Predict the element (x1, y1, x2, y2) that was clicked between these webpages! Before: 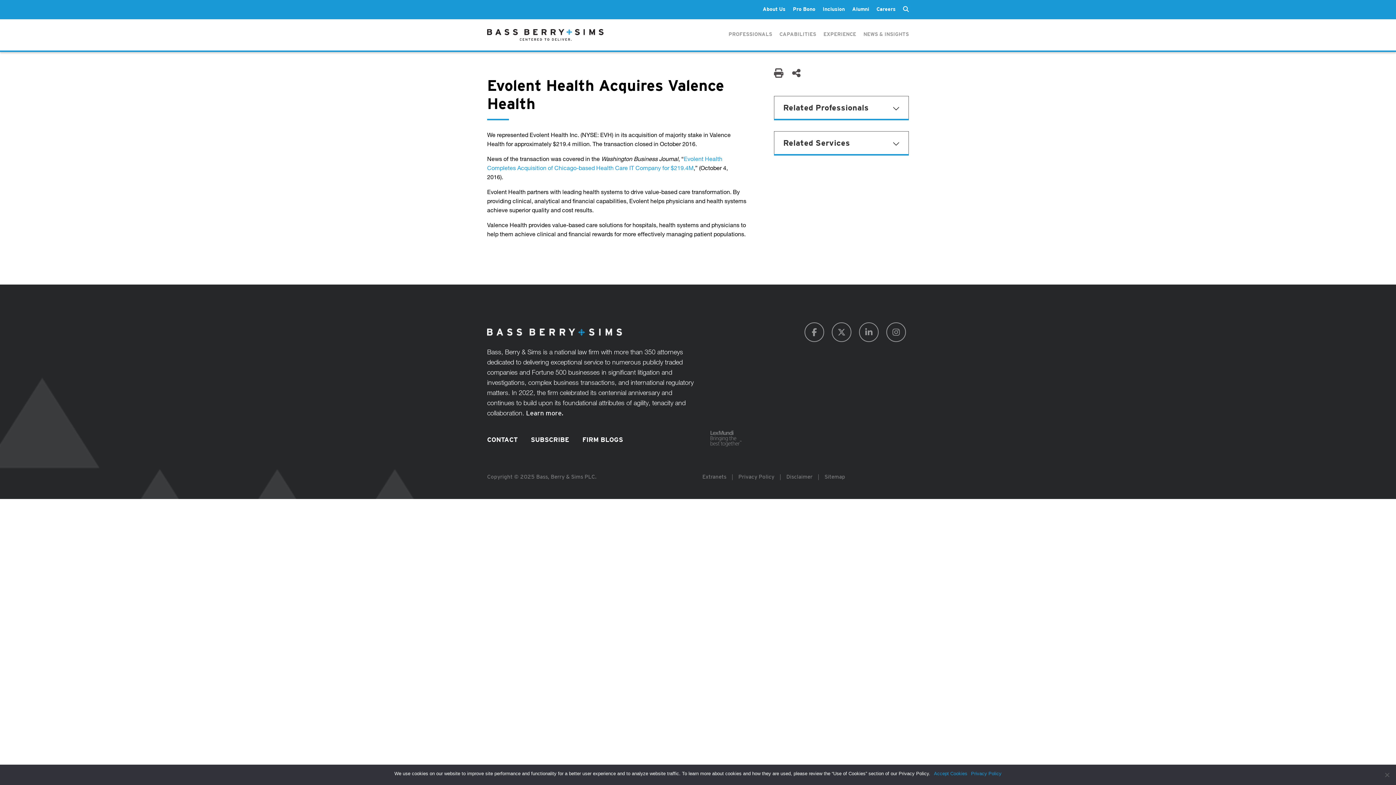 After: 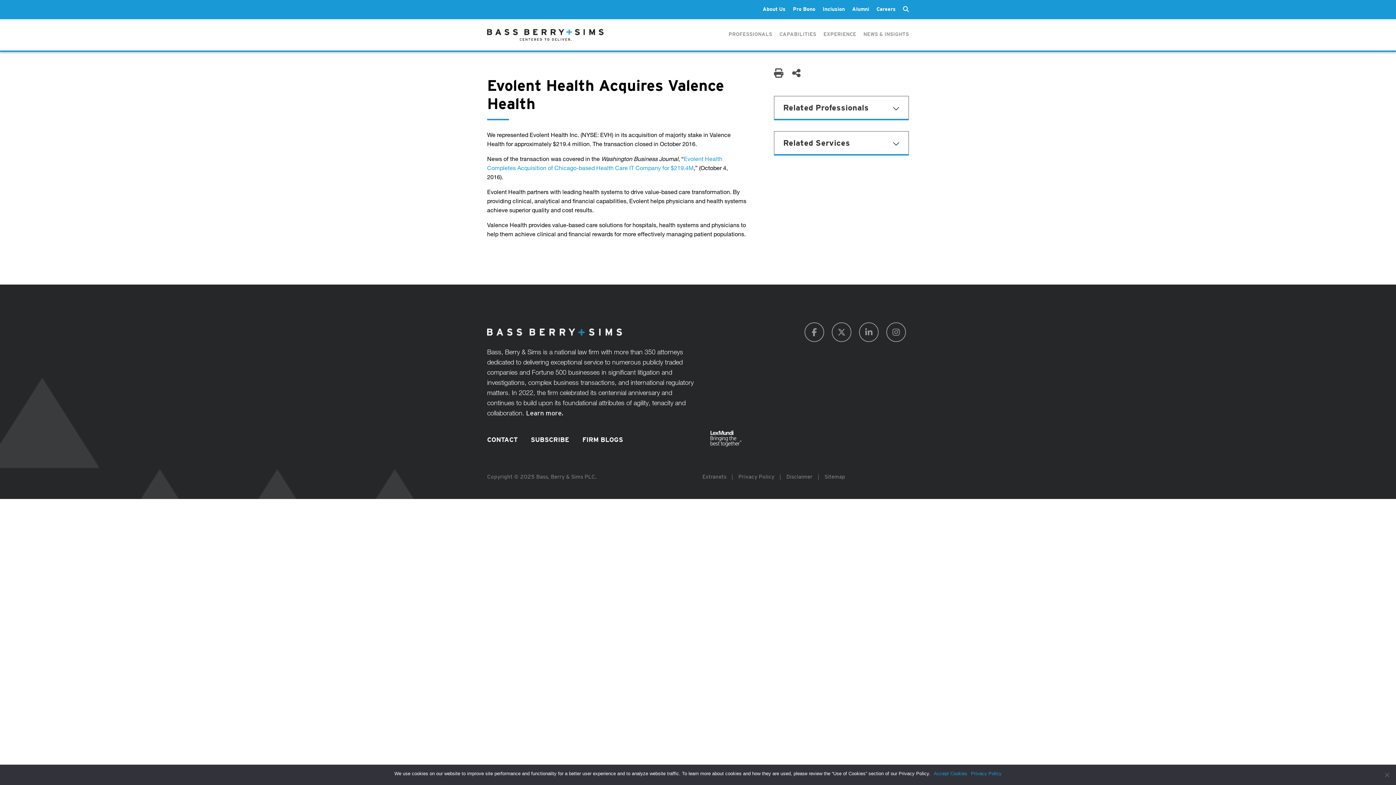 Action: bbox: (702, 430, 749, 446)